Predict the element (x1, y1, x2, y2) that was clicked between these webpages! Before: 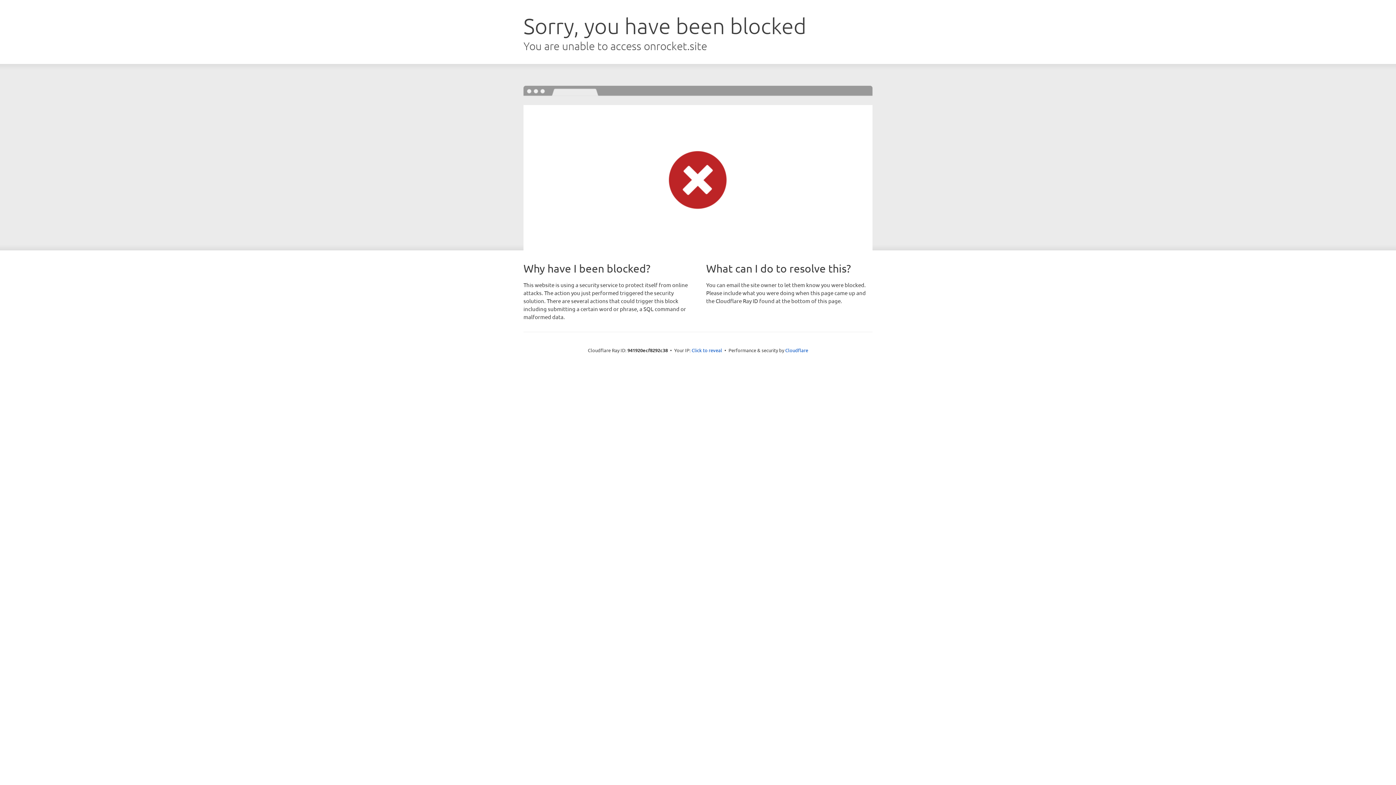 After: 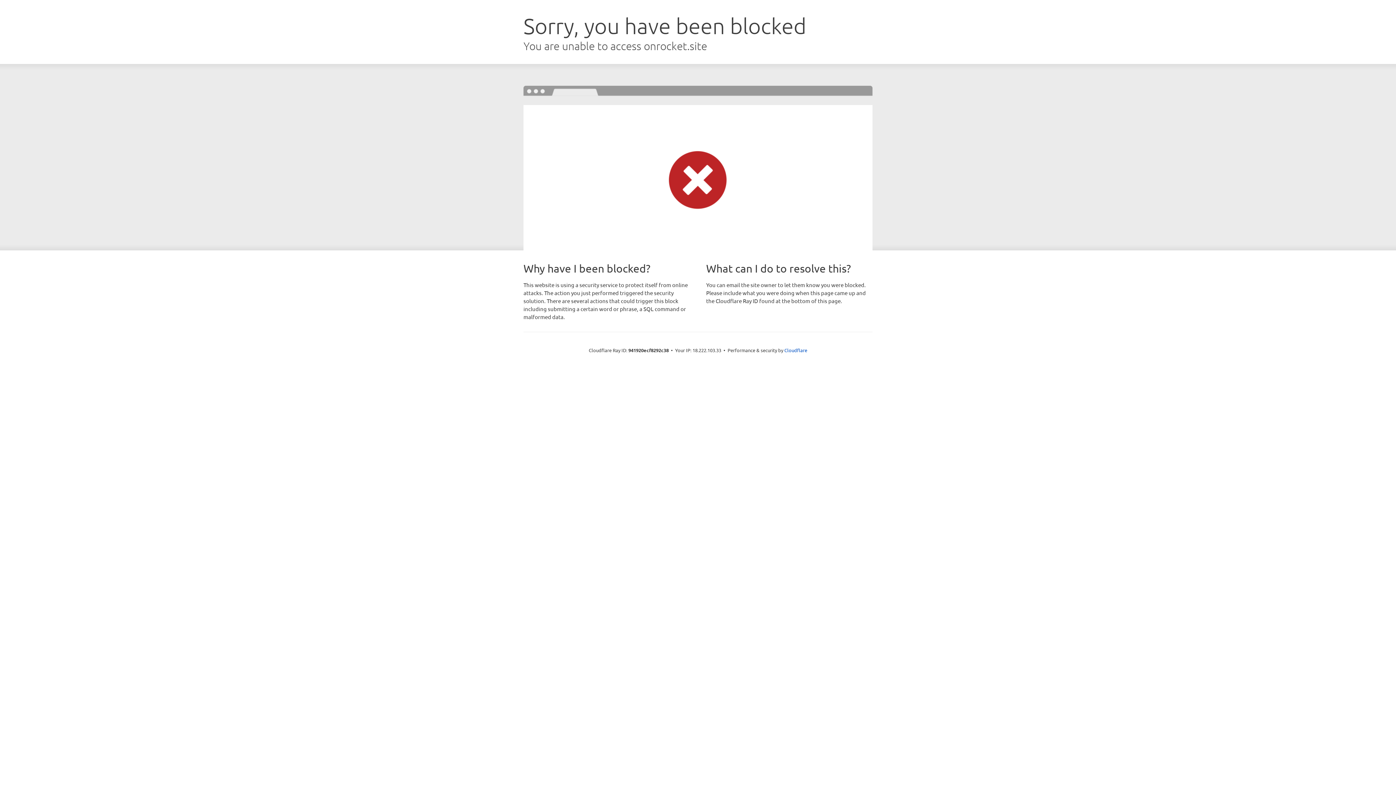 Action: label: Click to reveal bbox: (691, 346, 722, 353)